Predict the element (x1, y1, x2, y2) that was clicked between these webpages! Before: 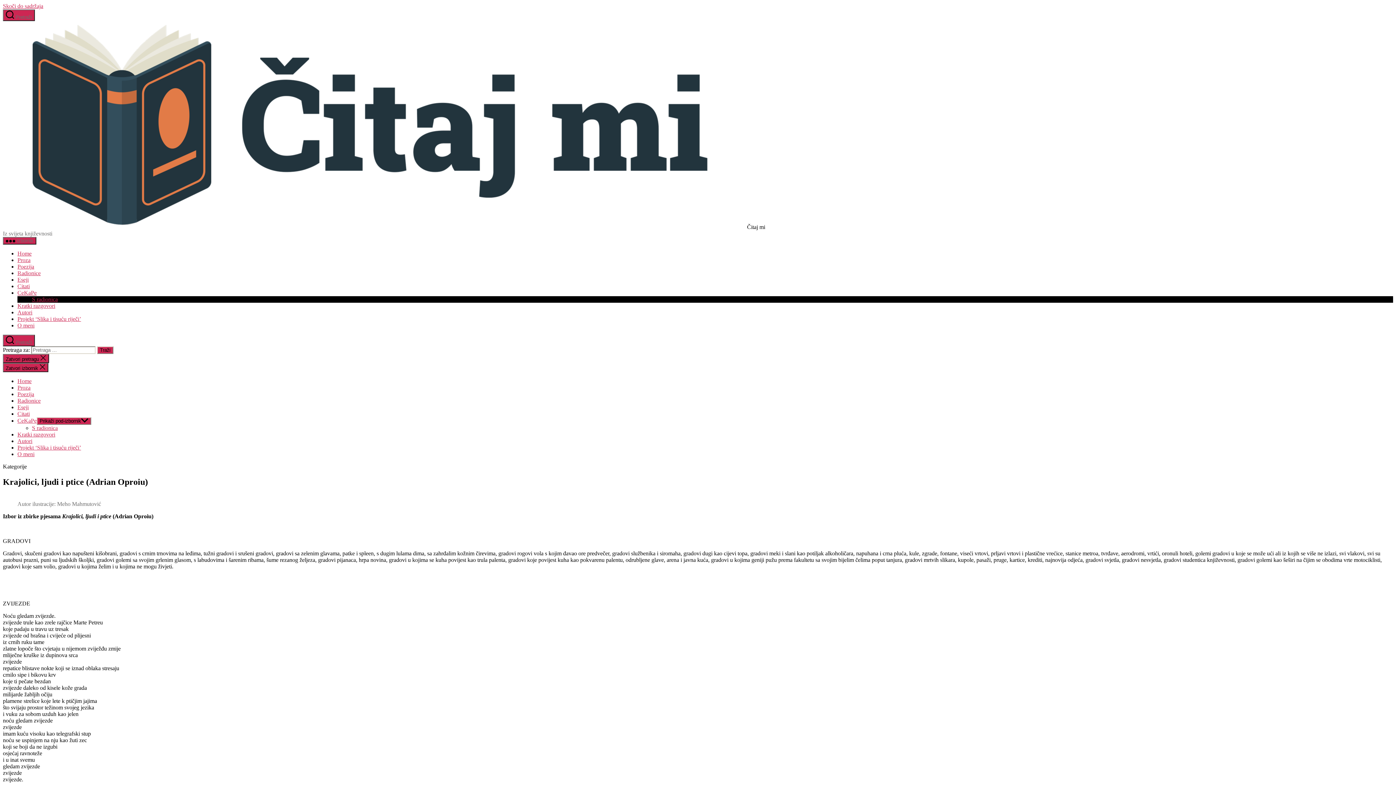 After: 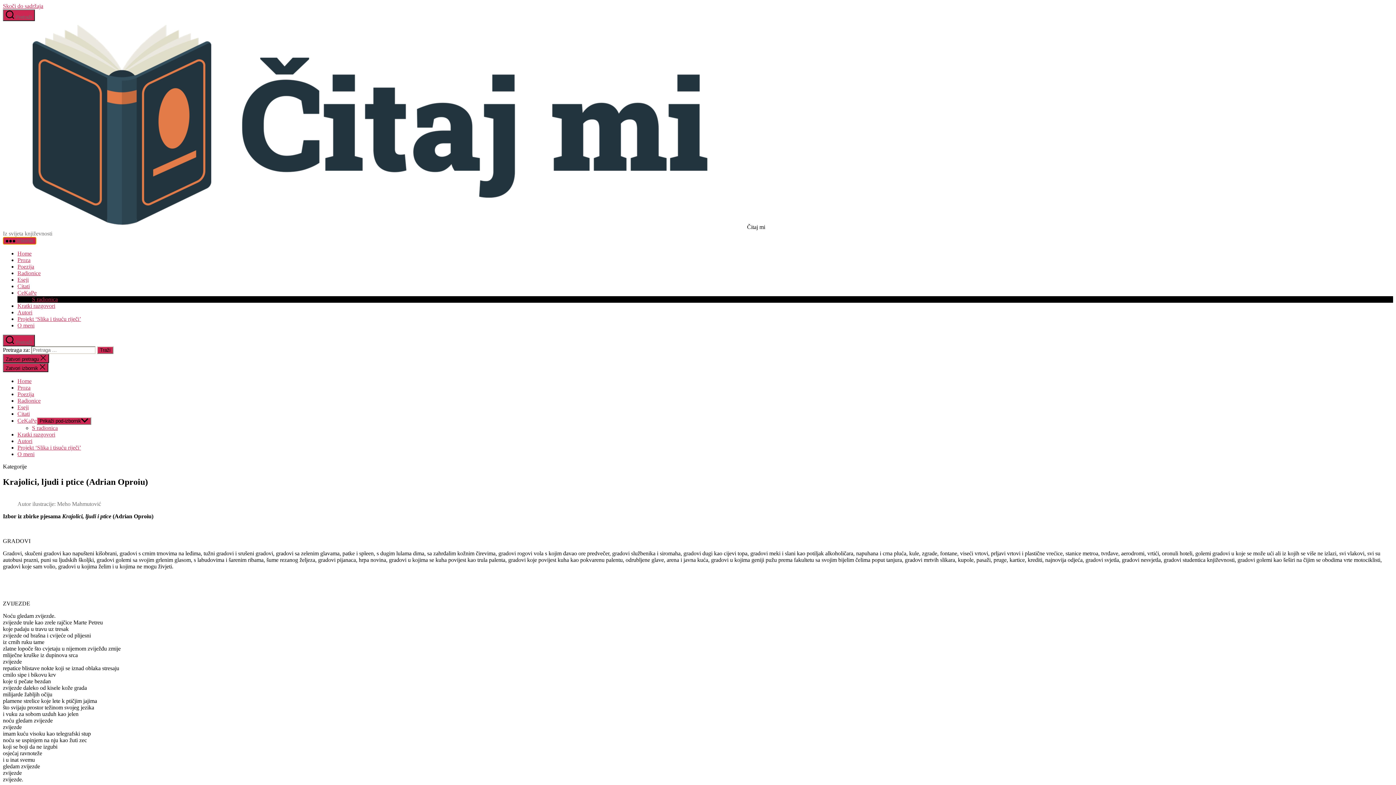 Action: label:  Izbornik bbox: (2, 237, 36, 244)